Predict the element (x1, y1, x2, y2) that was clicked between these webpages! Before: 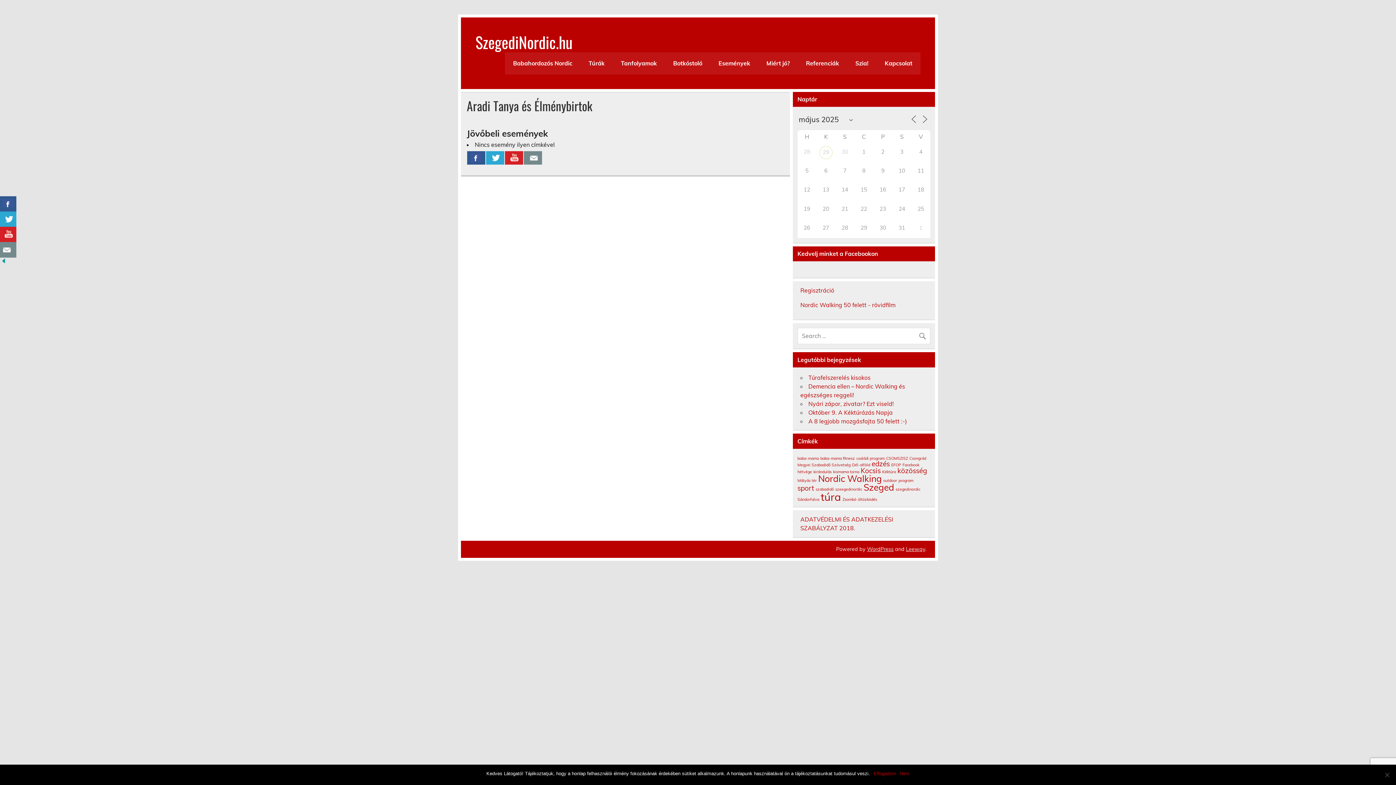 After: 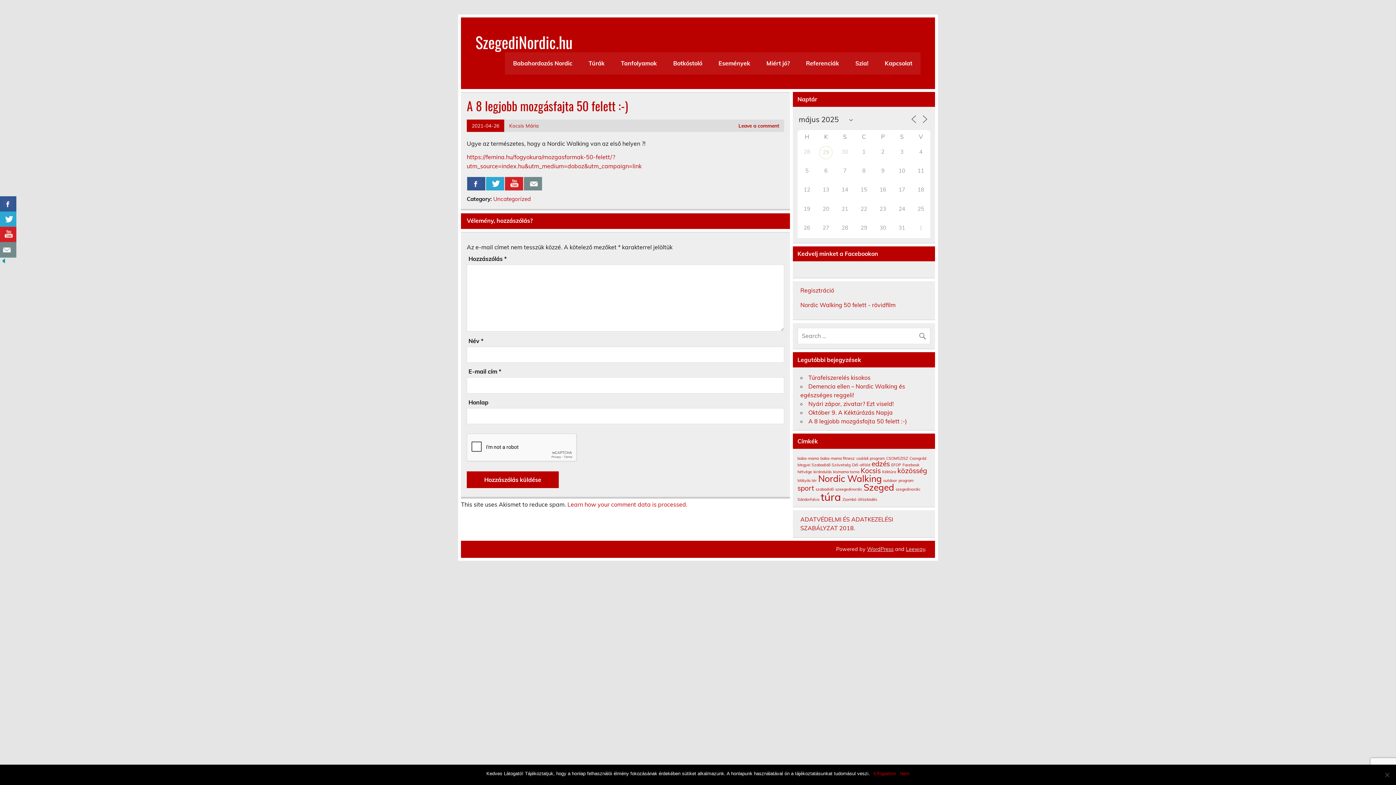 Action: bbox: (808, 417, 907, 424) label: A 8 legjobb mozgásfajta 50 felett :-)